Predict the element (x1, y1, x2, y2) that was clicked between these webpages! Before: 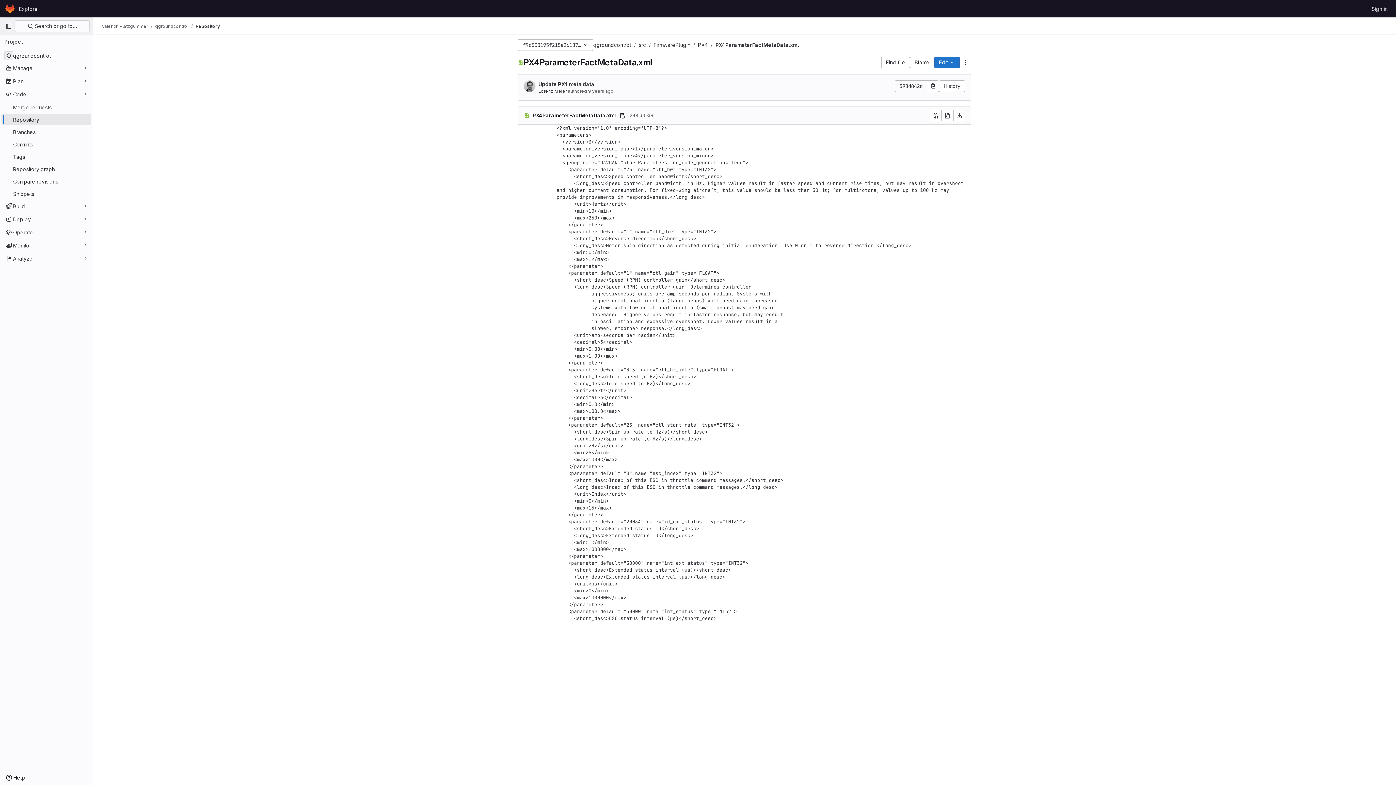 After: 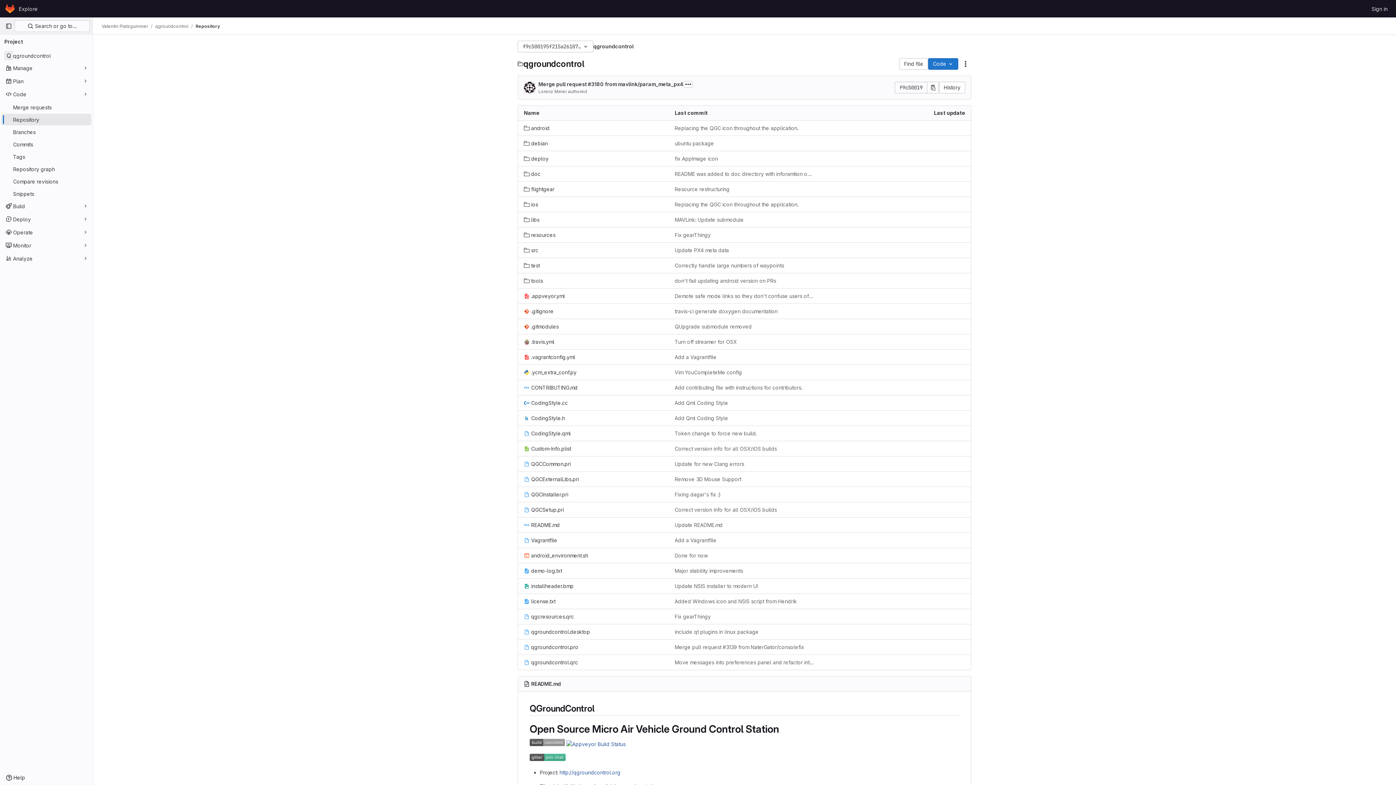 Action: label: Repository bbox: (1, 113, 91, 125)